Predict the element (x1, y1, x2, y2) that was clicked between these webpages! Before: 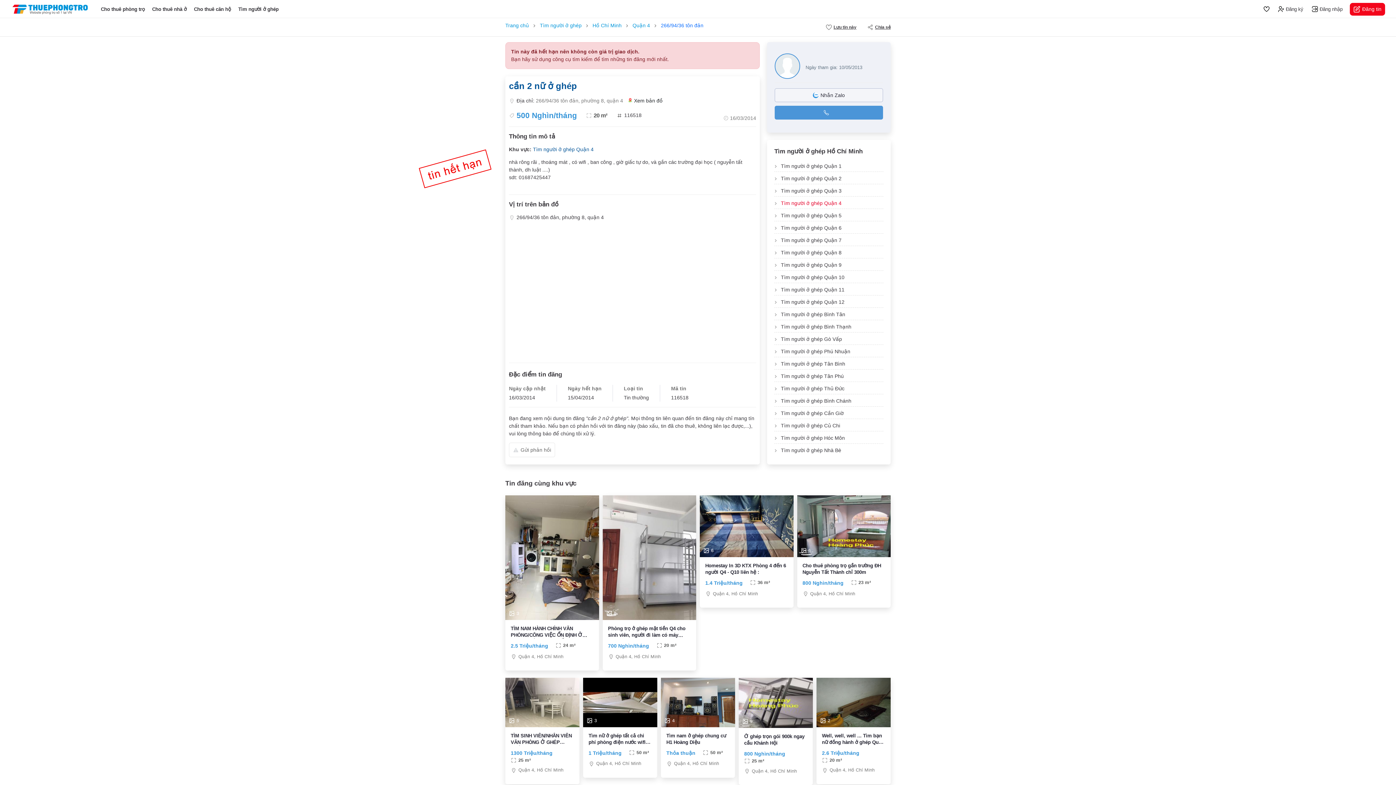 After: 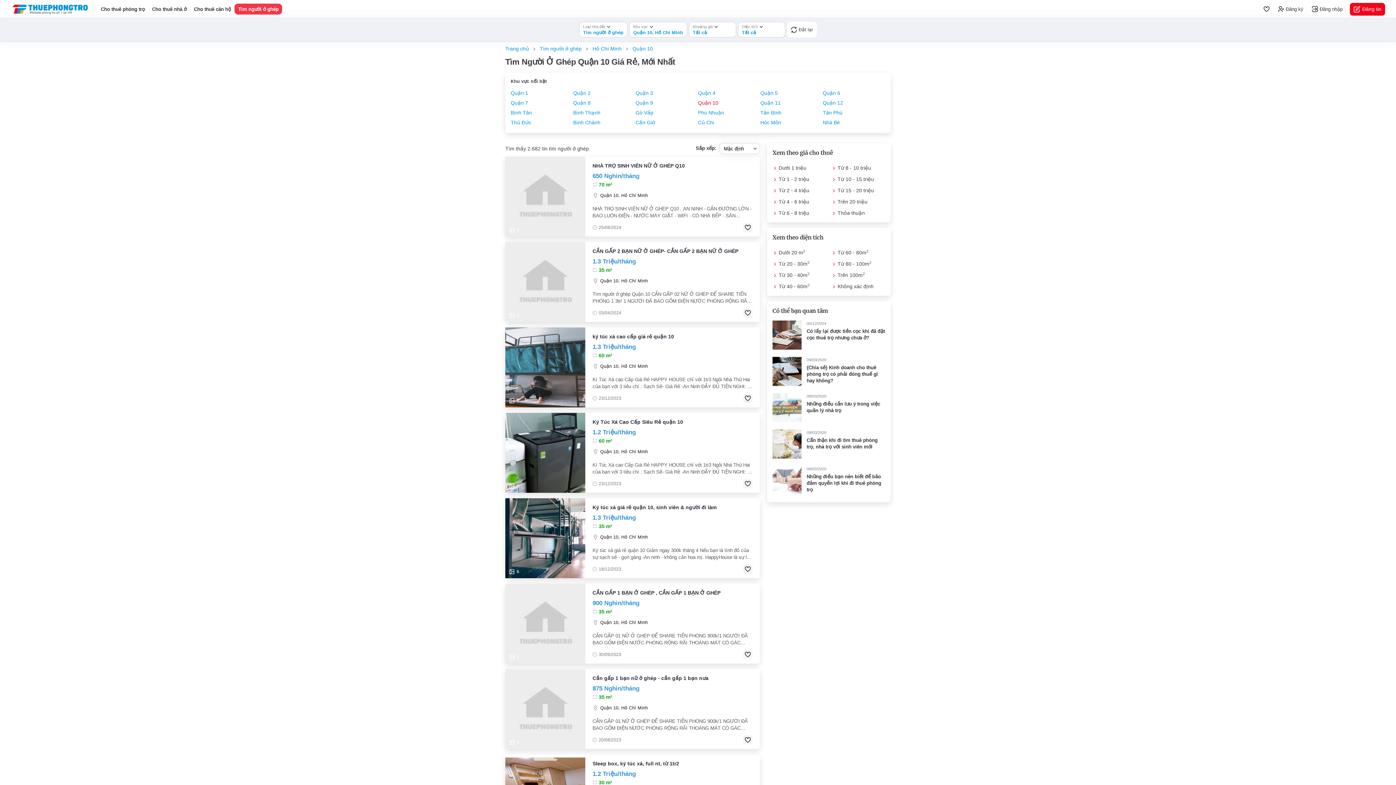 Action: bbox: (774, 273, 883, 281) label: Tìm người ở ghép Quận 10